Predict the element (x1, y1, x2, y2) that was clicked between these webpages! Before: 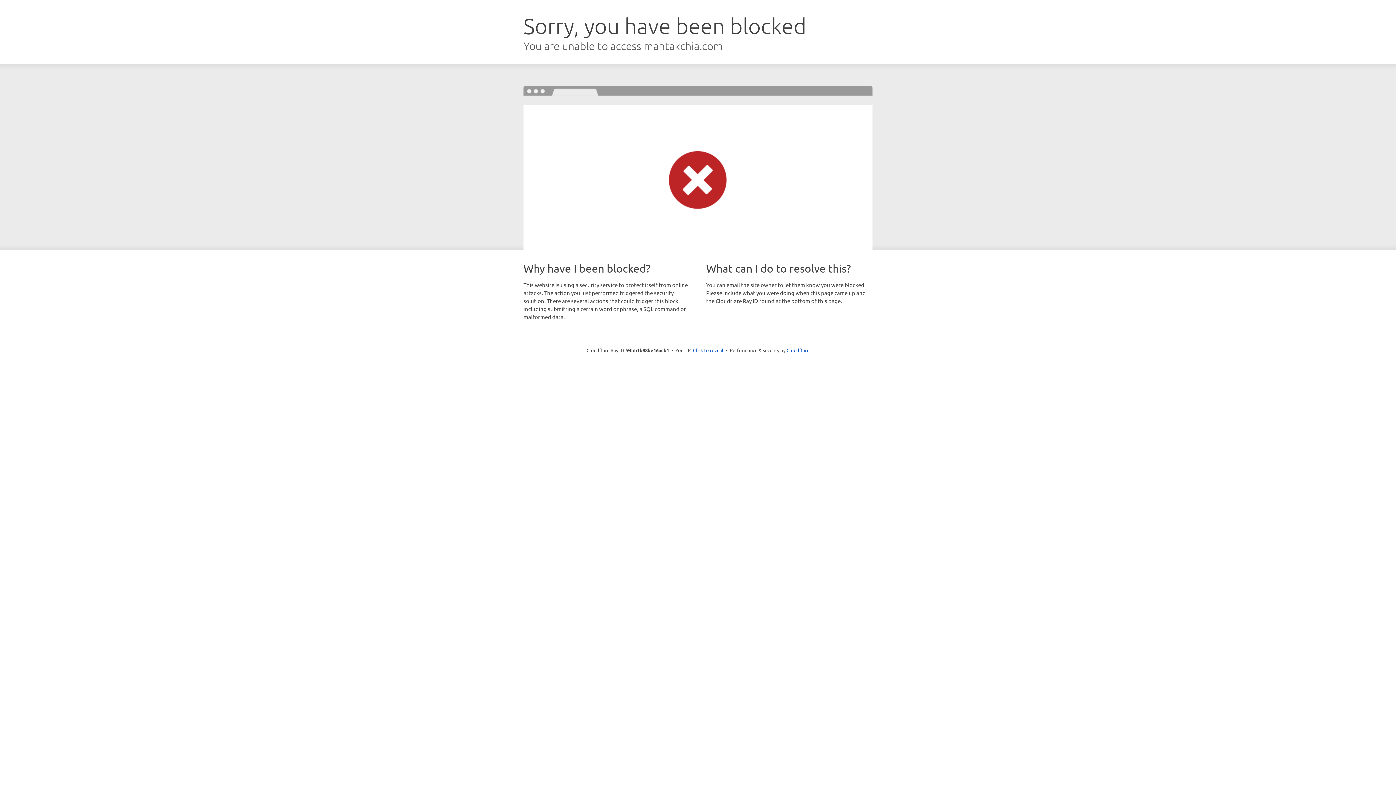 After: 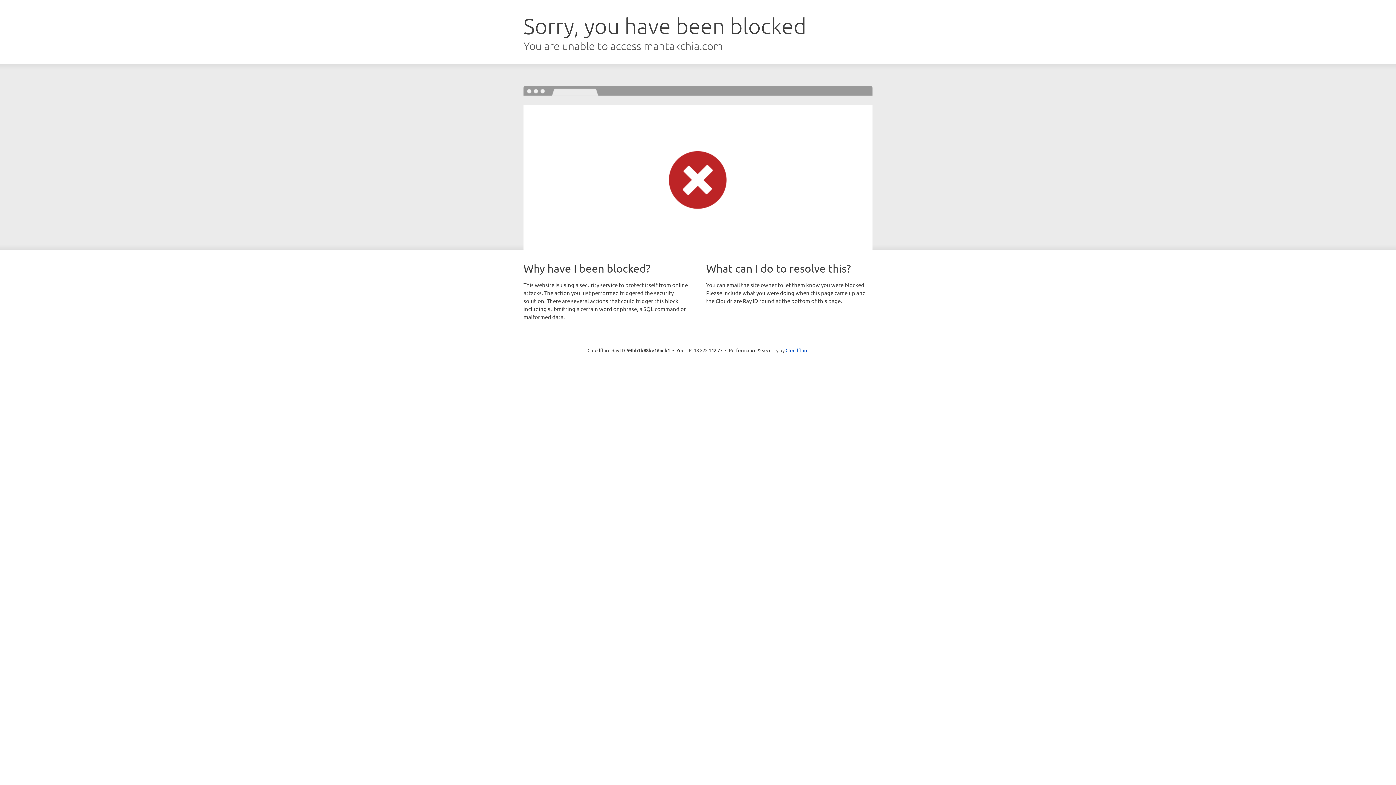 Action: bbox: (693, 346, 723, 353) label: Click to reveal